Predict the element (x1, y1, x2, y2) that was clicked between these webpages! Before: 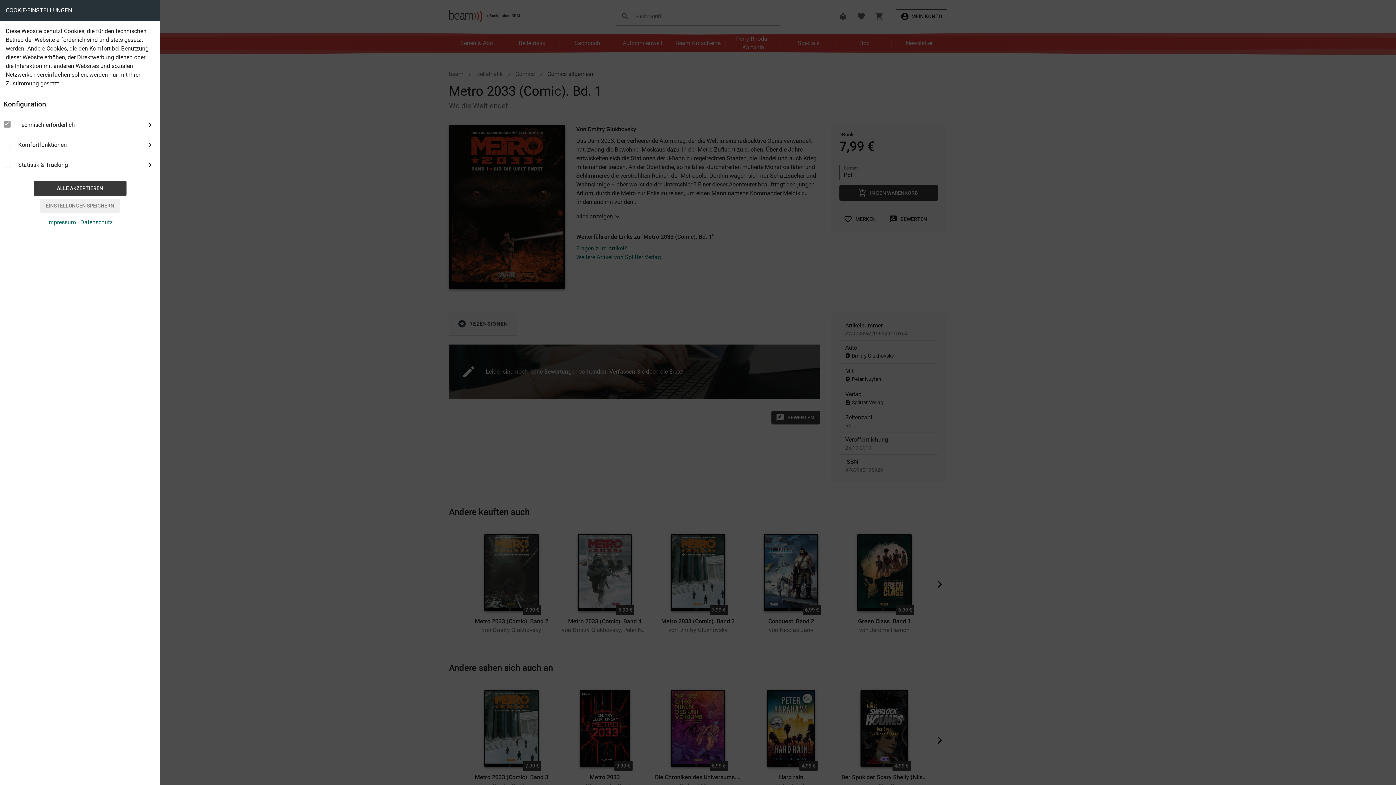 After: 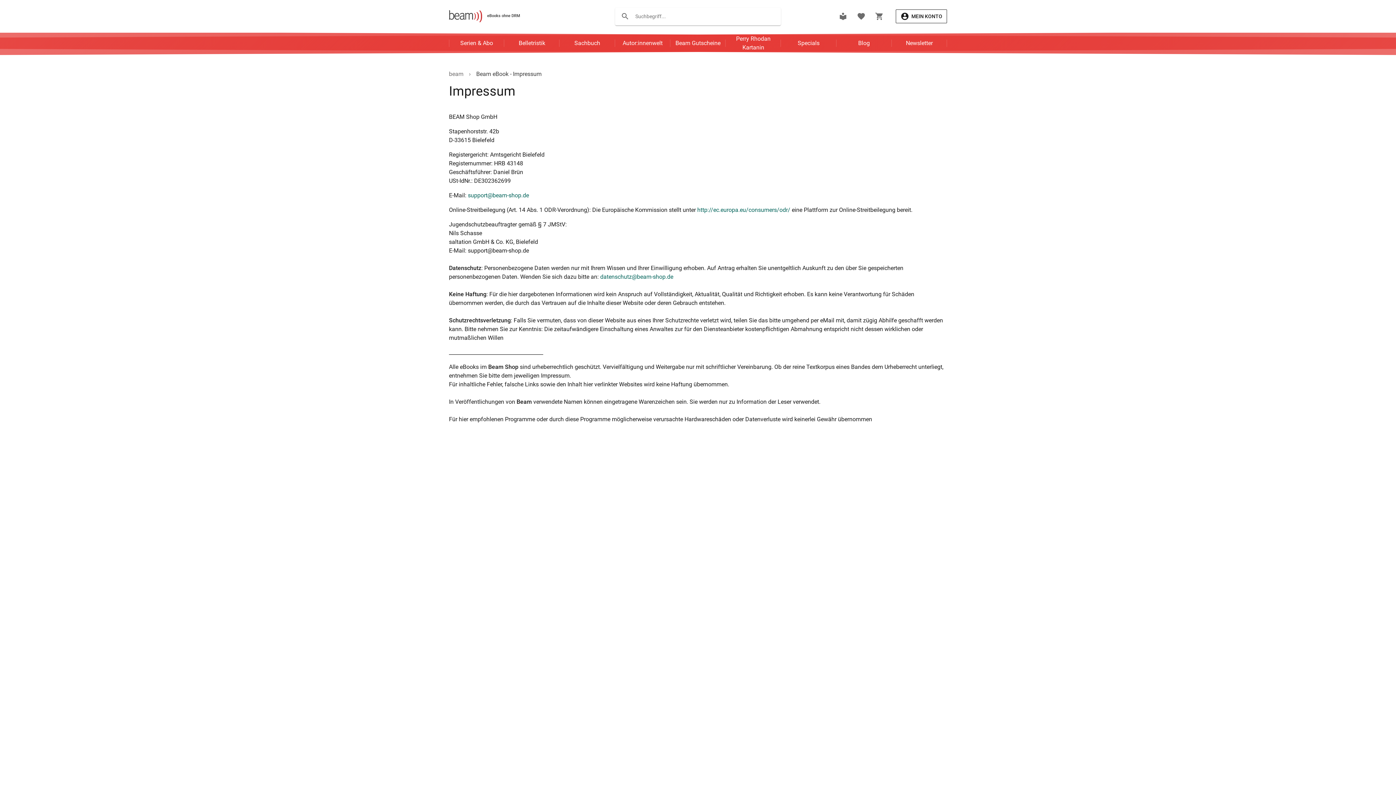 Action: label: Impressum bbox: (47, 218, 76, 225)